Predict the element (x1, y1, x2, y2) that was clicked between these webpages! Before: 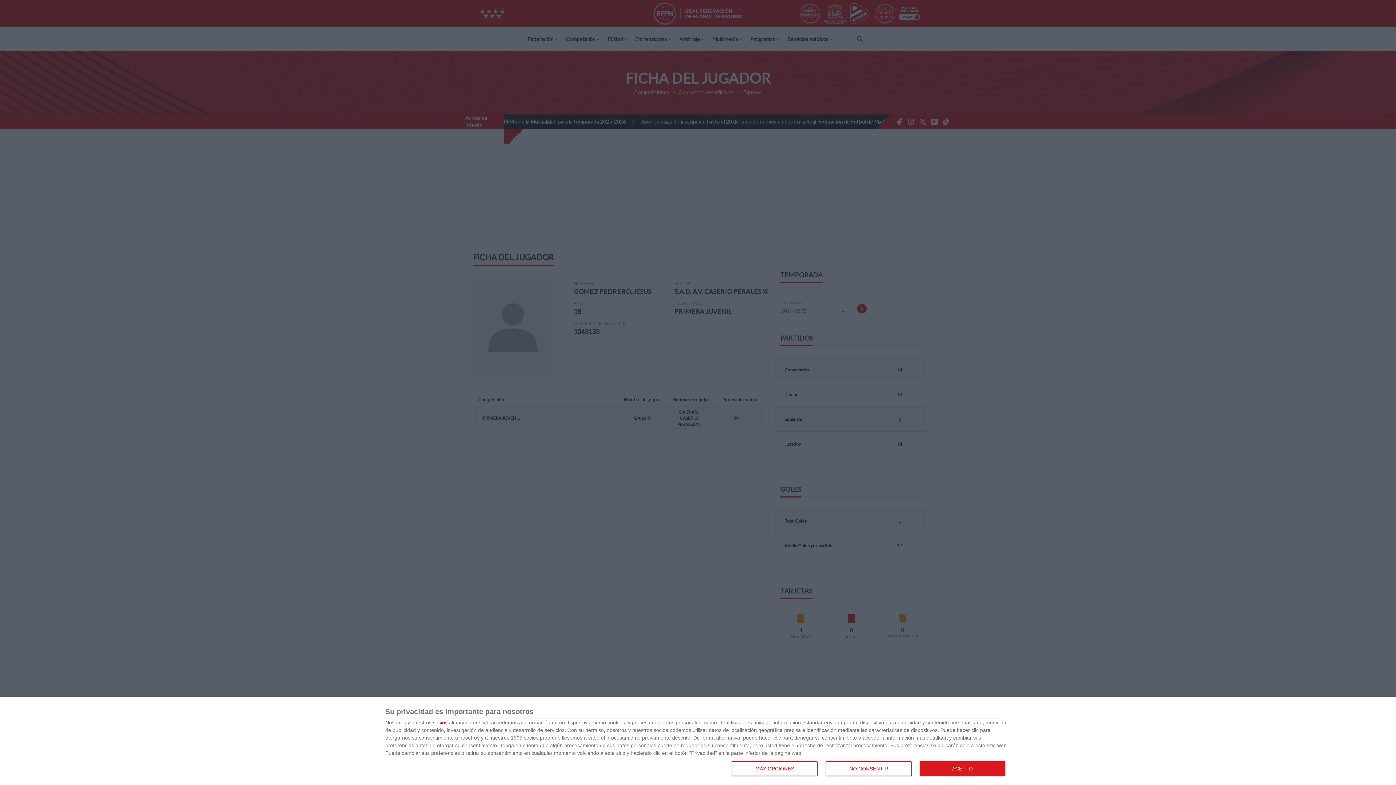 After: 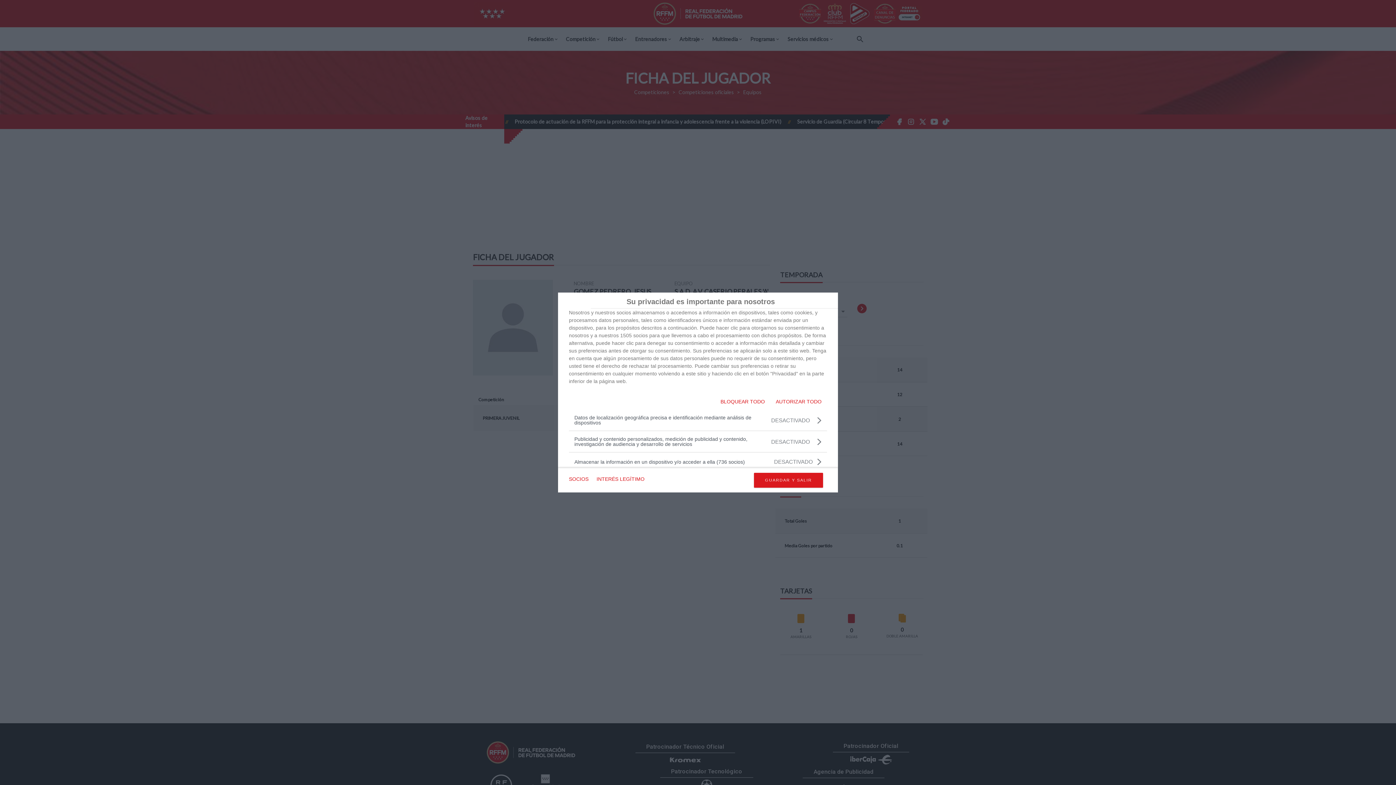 Action: bbox: (732, 761, 817, 776) label: MÁS OPCIONES